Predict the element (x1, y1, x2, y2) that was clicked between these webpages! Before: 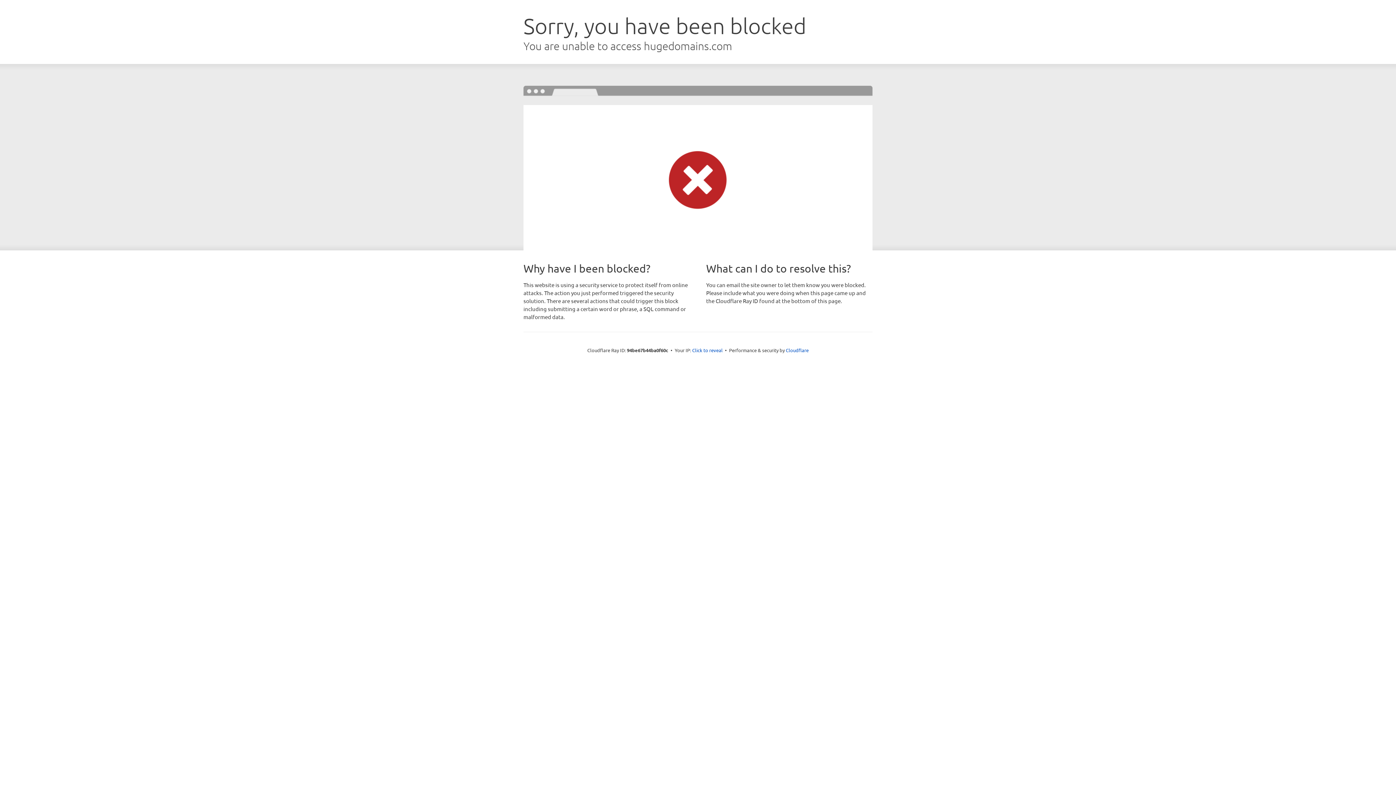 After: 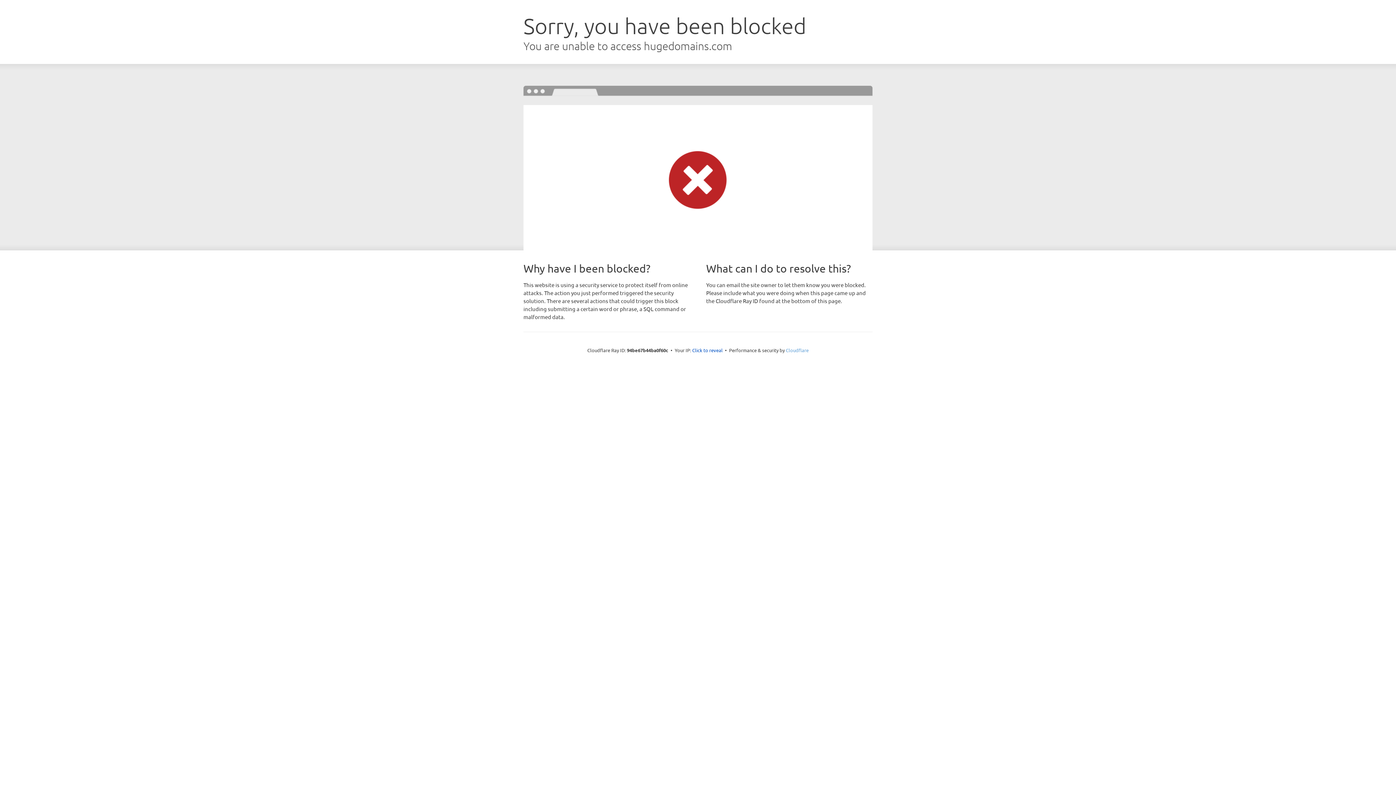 Action: label: Cloudflare bbox: (786, 347, 808, 353)